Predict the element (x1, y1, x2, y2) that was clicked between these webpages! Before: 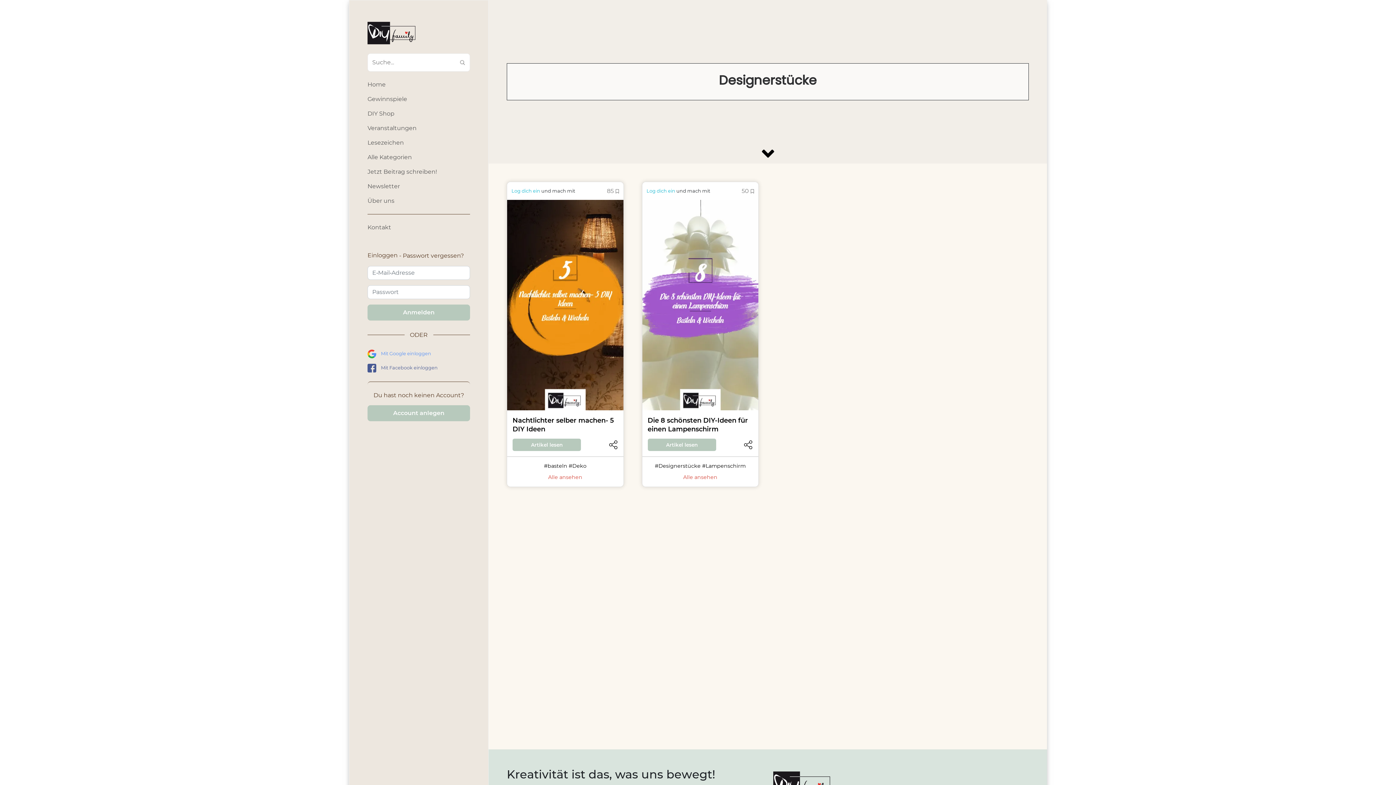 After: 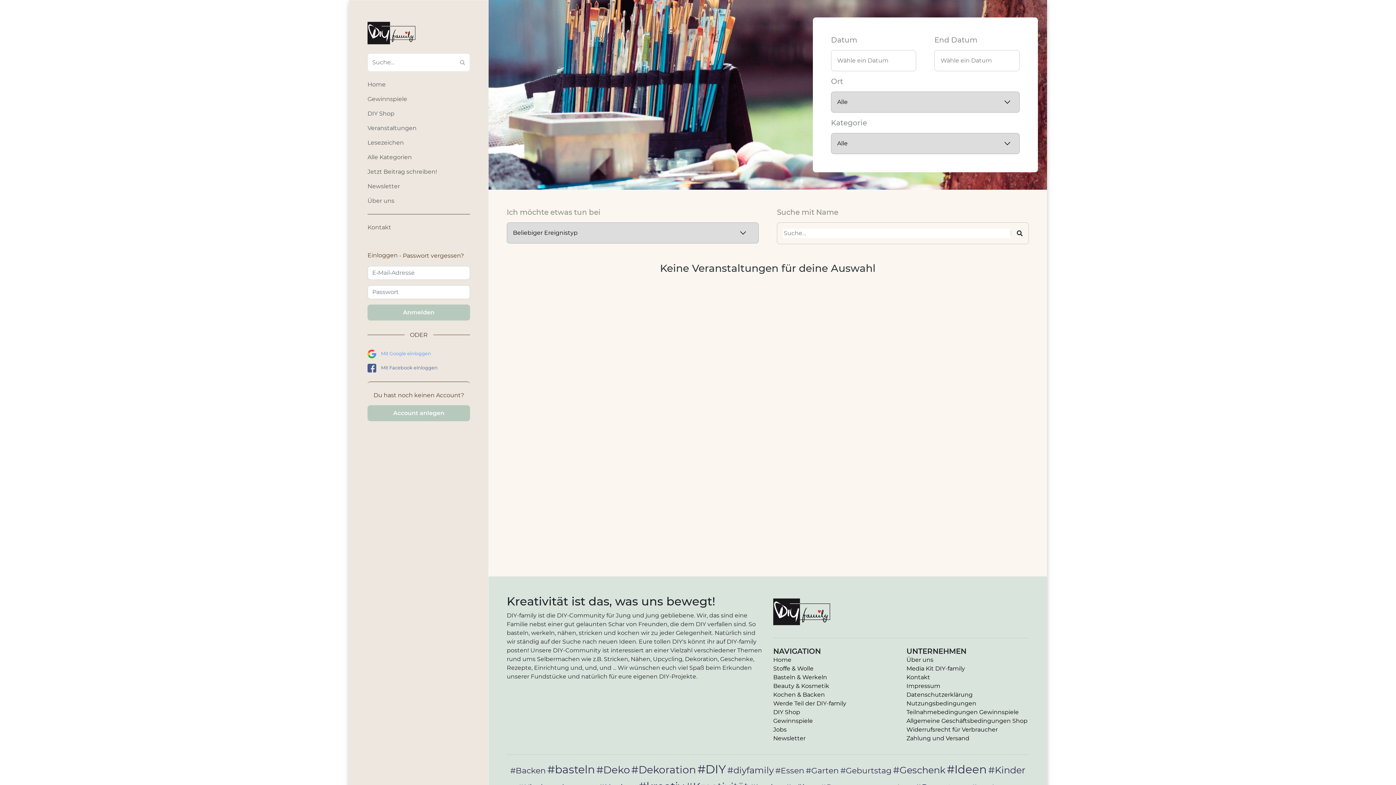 Action: label: Veranstaltungen bbox: (367, 121, 470, 135)